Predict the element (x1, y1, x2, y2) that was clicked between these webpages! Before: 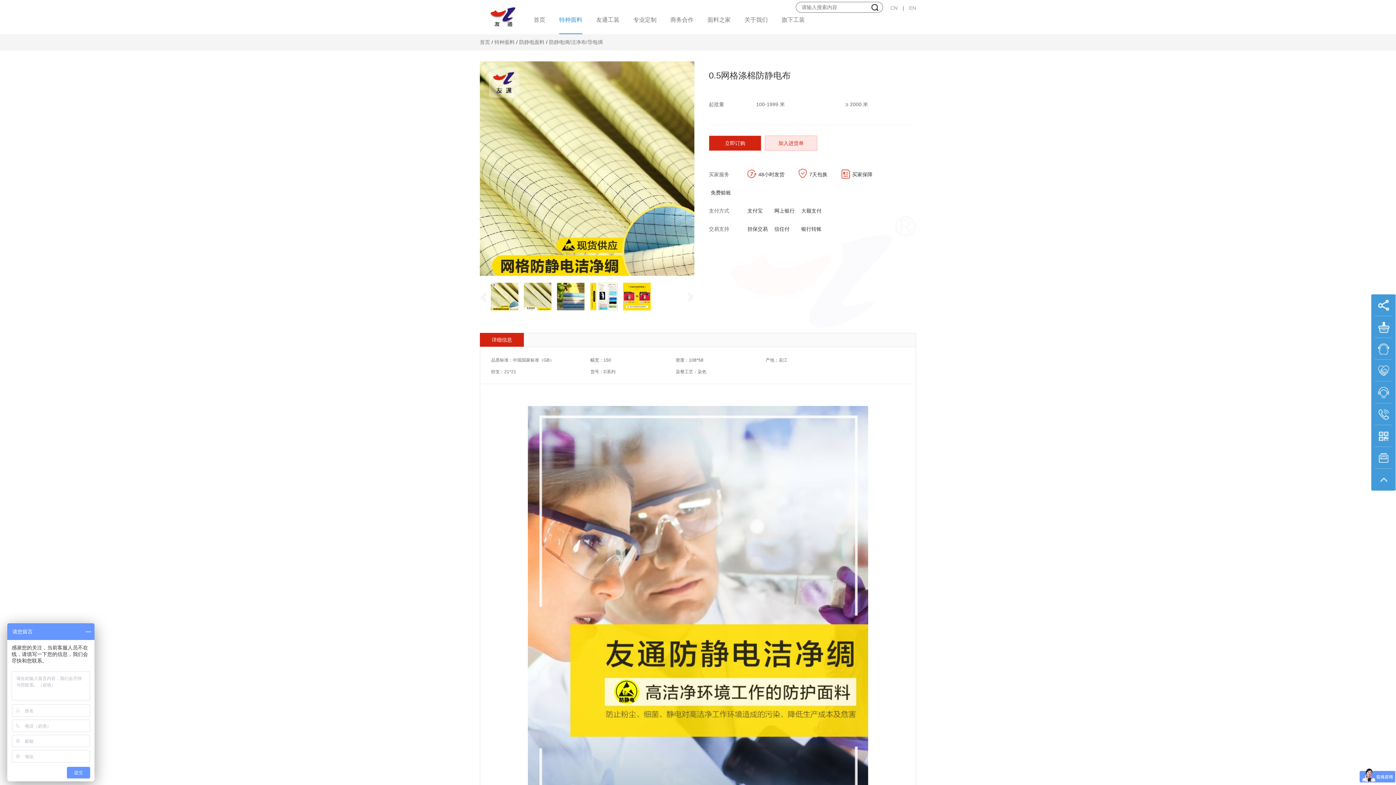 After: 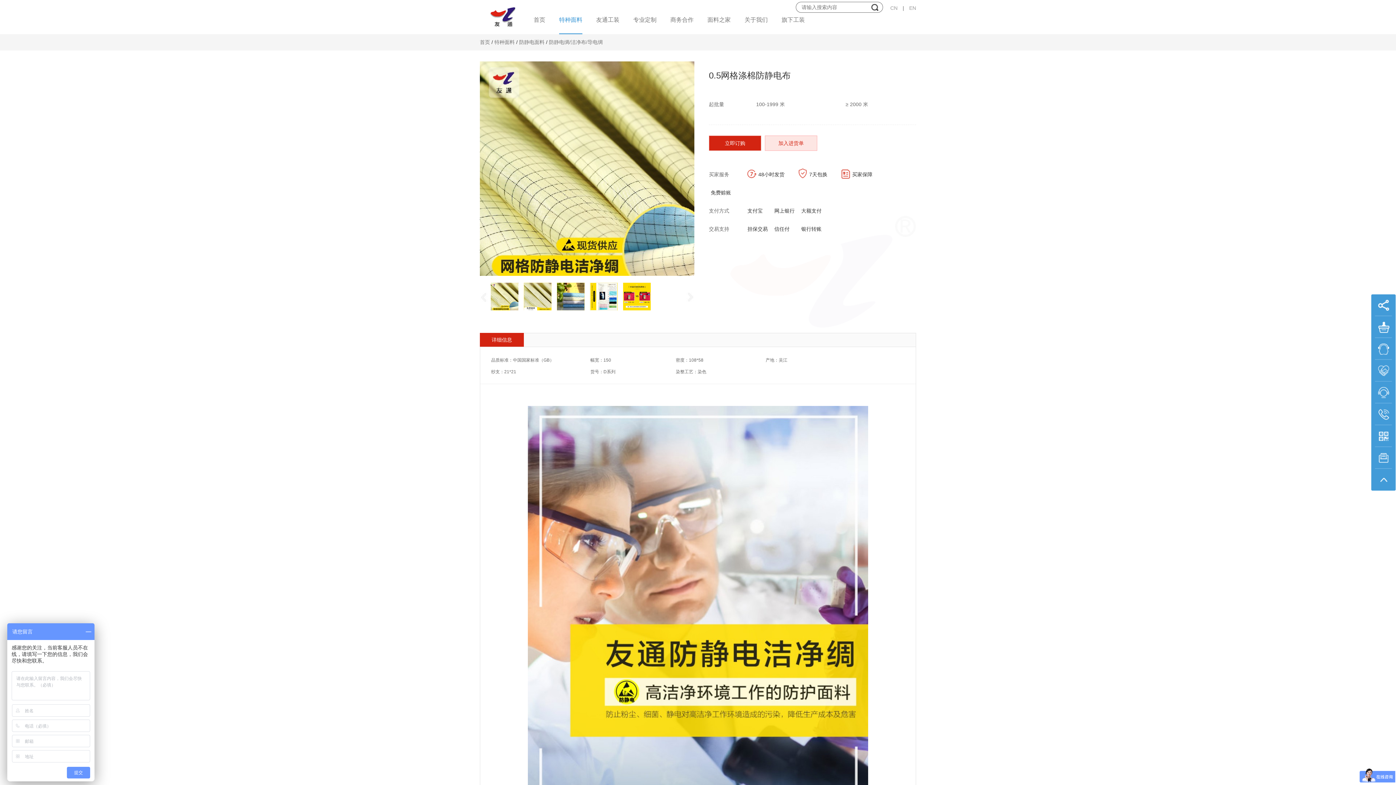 Action: bbox: (709, 135, 761, 150) label: 立即订购